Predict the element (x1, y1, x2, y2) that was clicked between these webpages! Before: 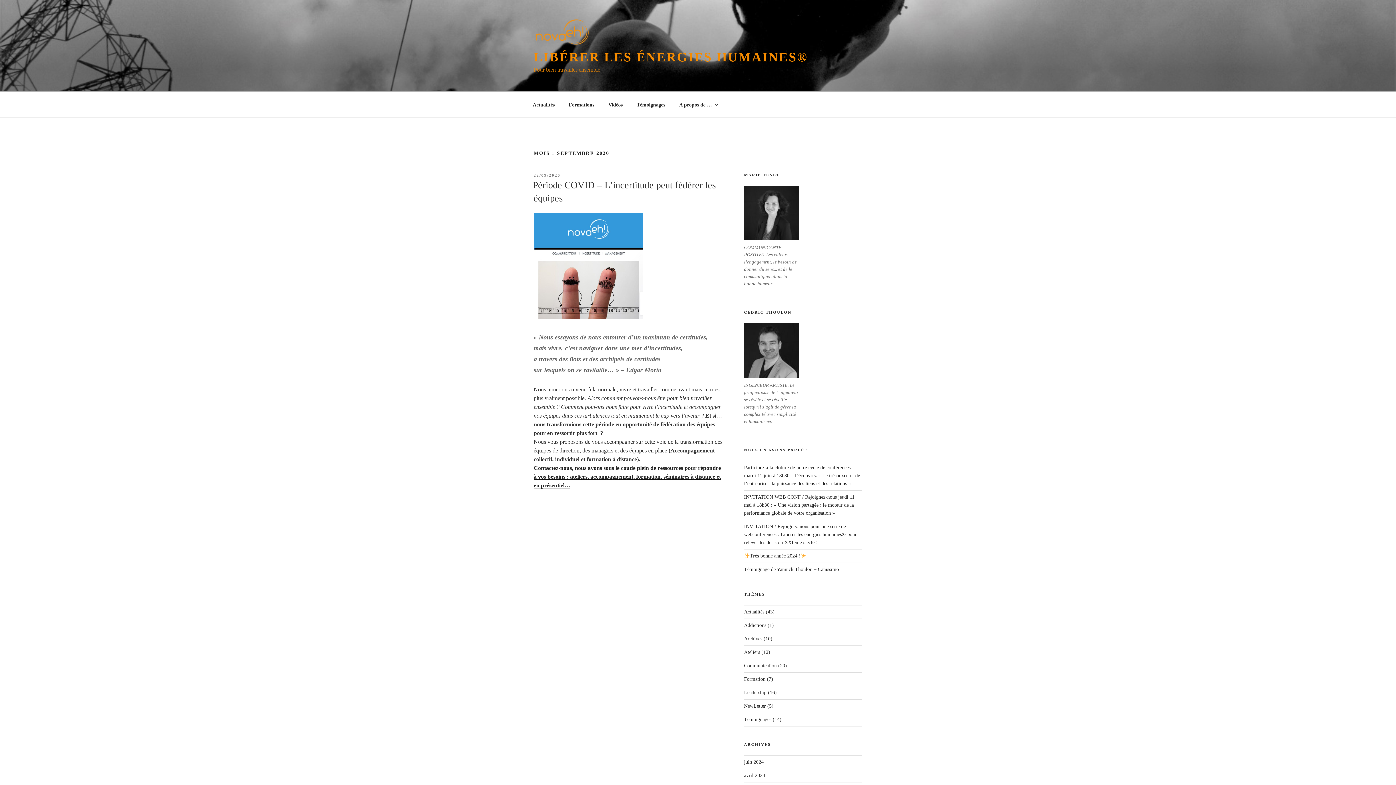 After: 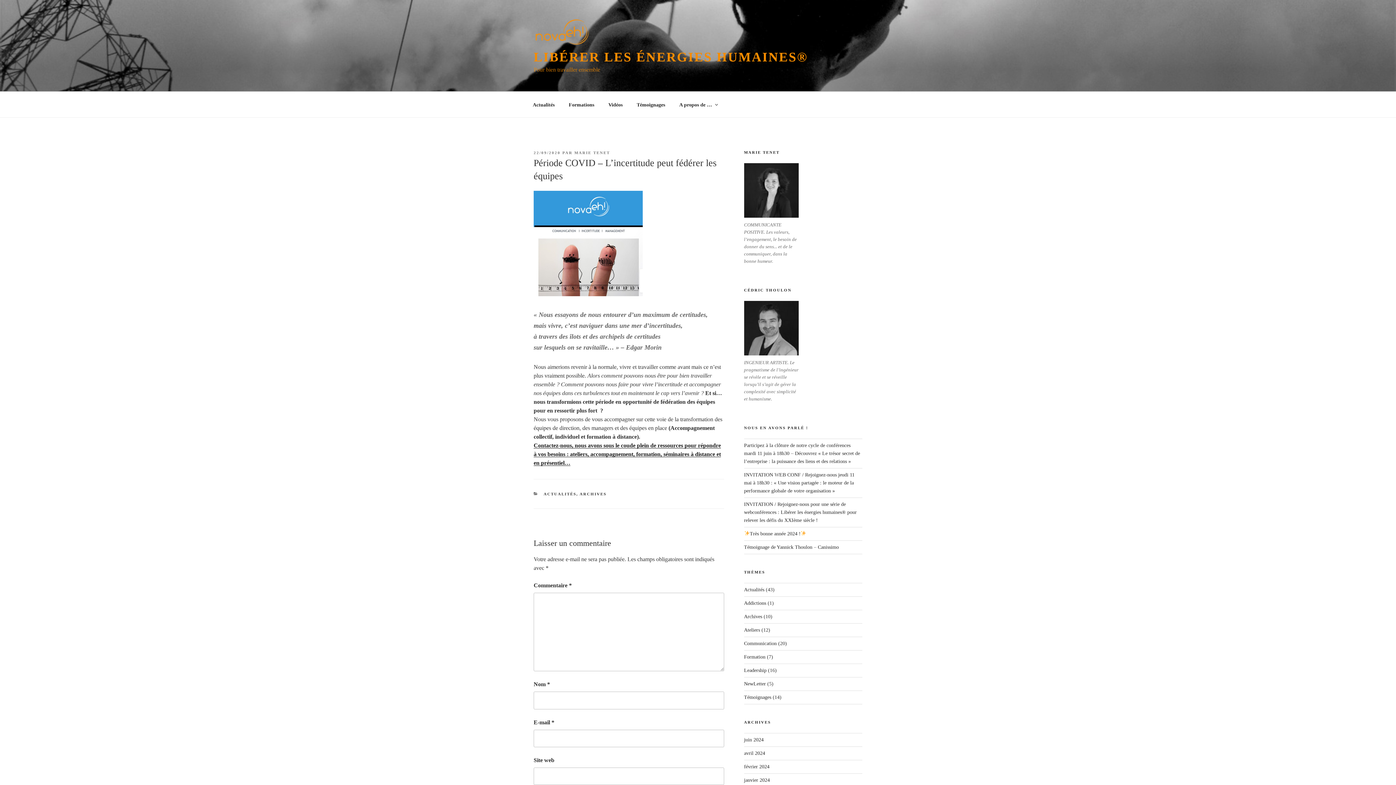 Action: bbox: (533, 172, 560, 177) label: 22/09/2020